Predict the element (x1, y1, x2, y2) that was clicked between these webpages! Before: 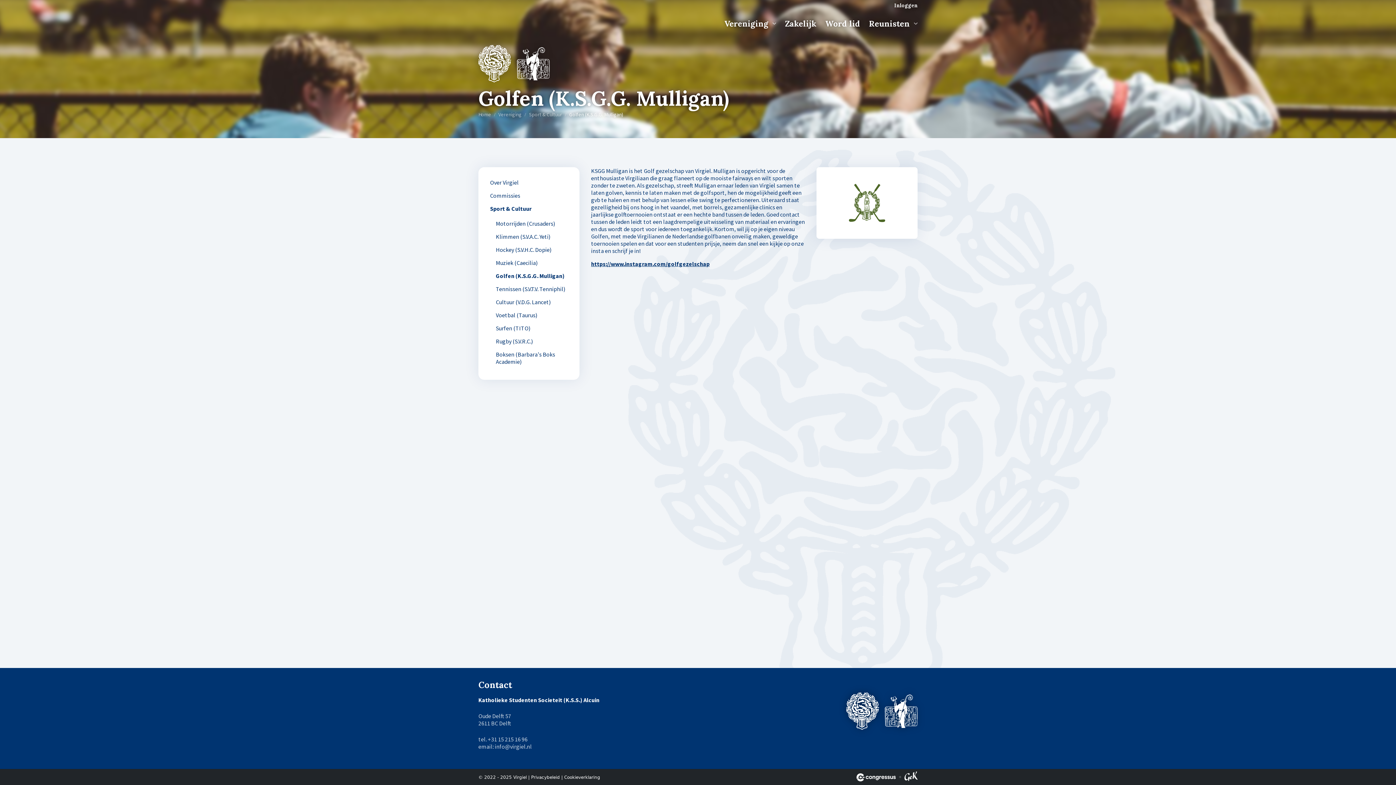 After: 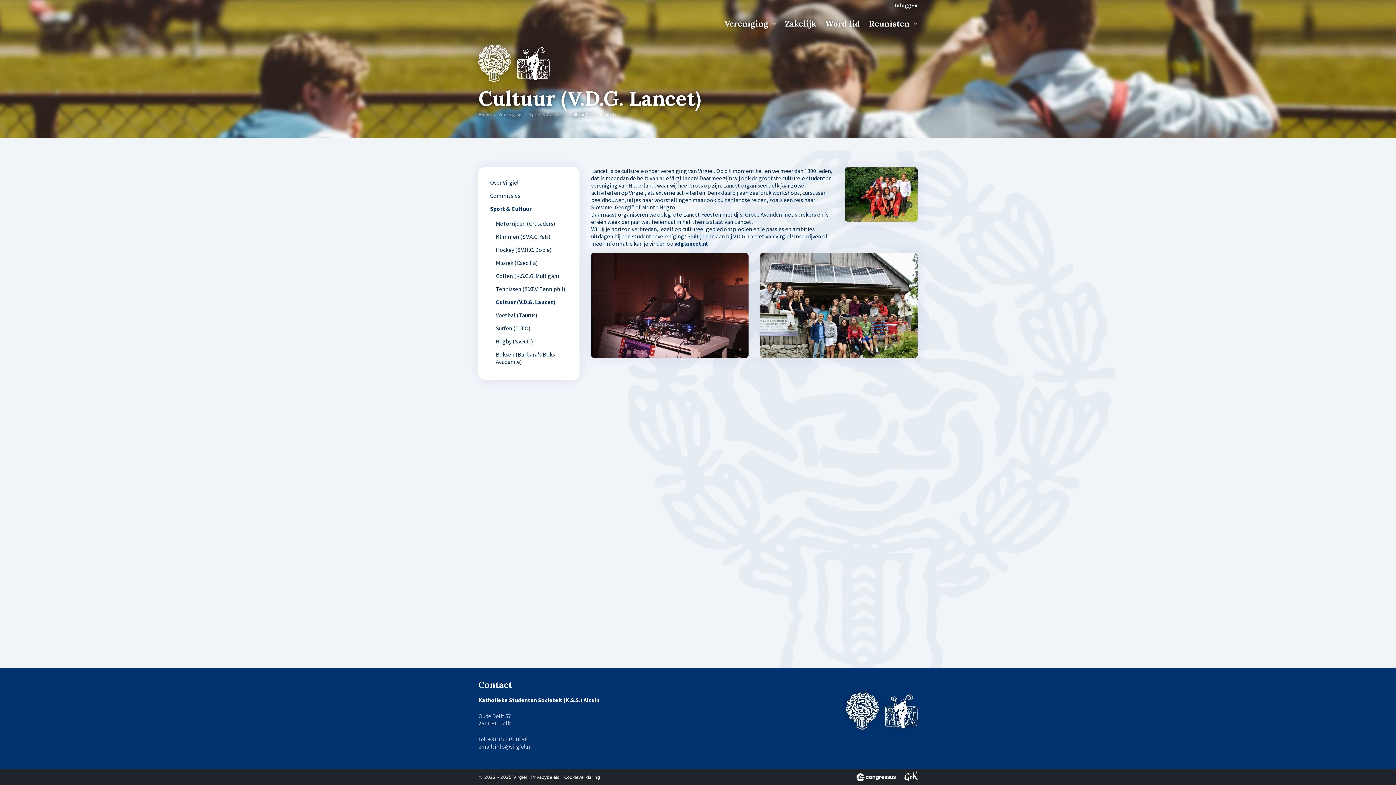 Action: label: Cultuur (V.D.G. Lancet) bbox: (496, 295, 550, 308)